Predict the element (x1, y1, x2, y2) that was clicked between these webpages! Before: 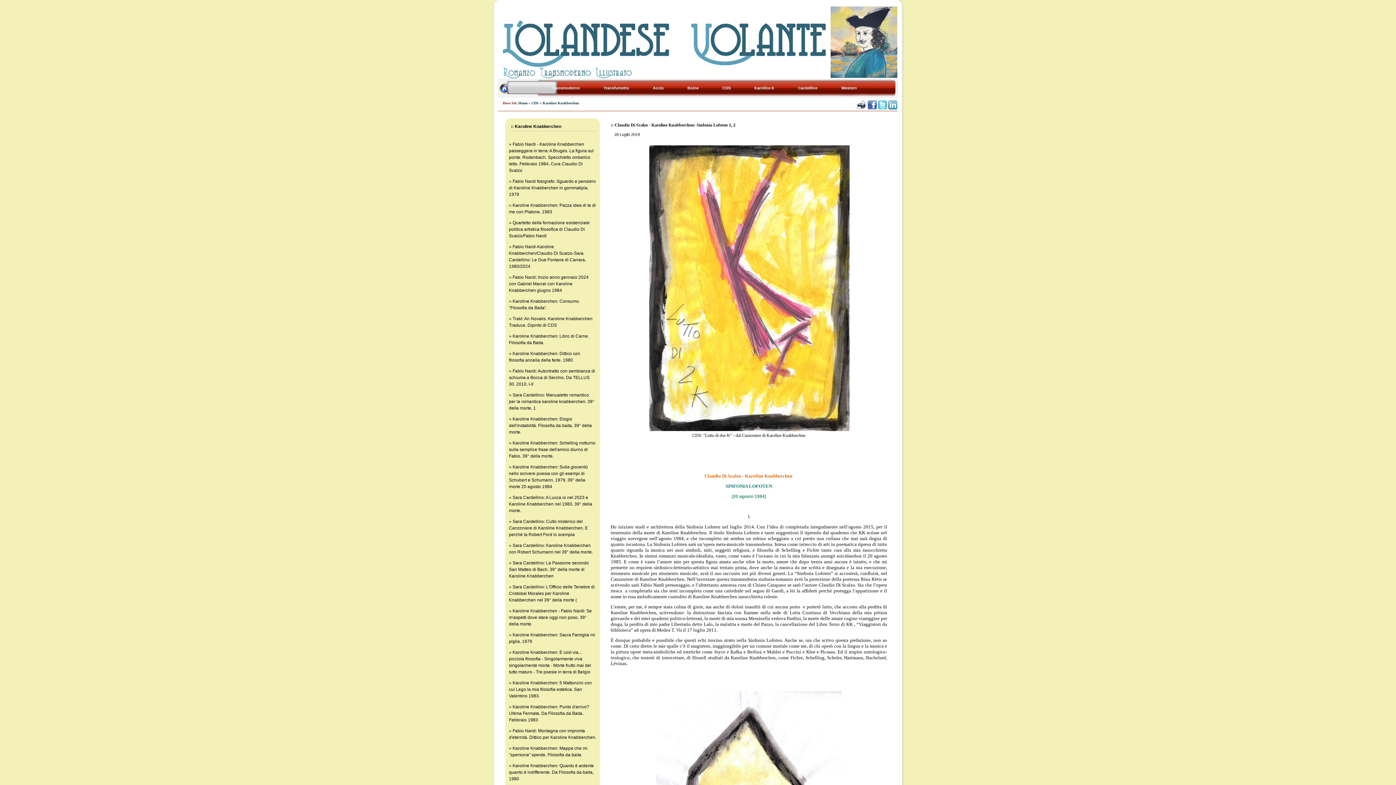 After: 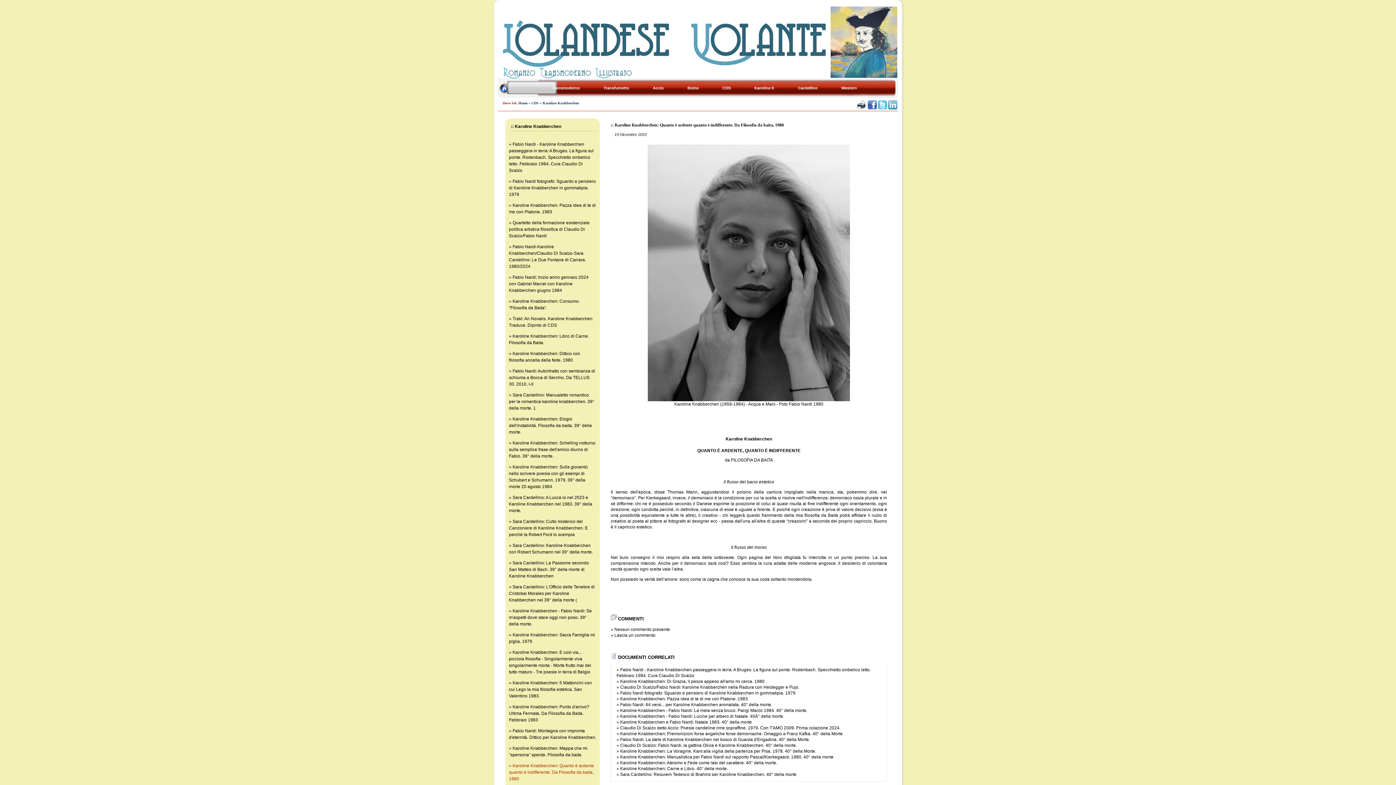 Action: bbox: (509, 763, 594, 781) label: Karoline Knabberchen: Quanto è ardente quanto è indifferente. Da Filosofia da baita, 1980